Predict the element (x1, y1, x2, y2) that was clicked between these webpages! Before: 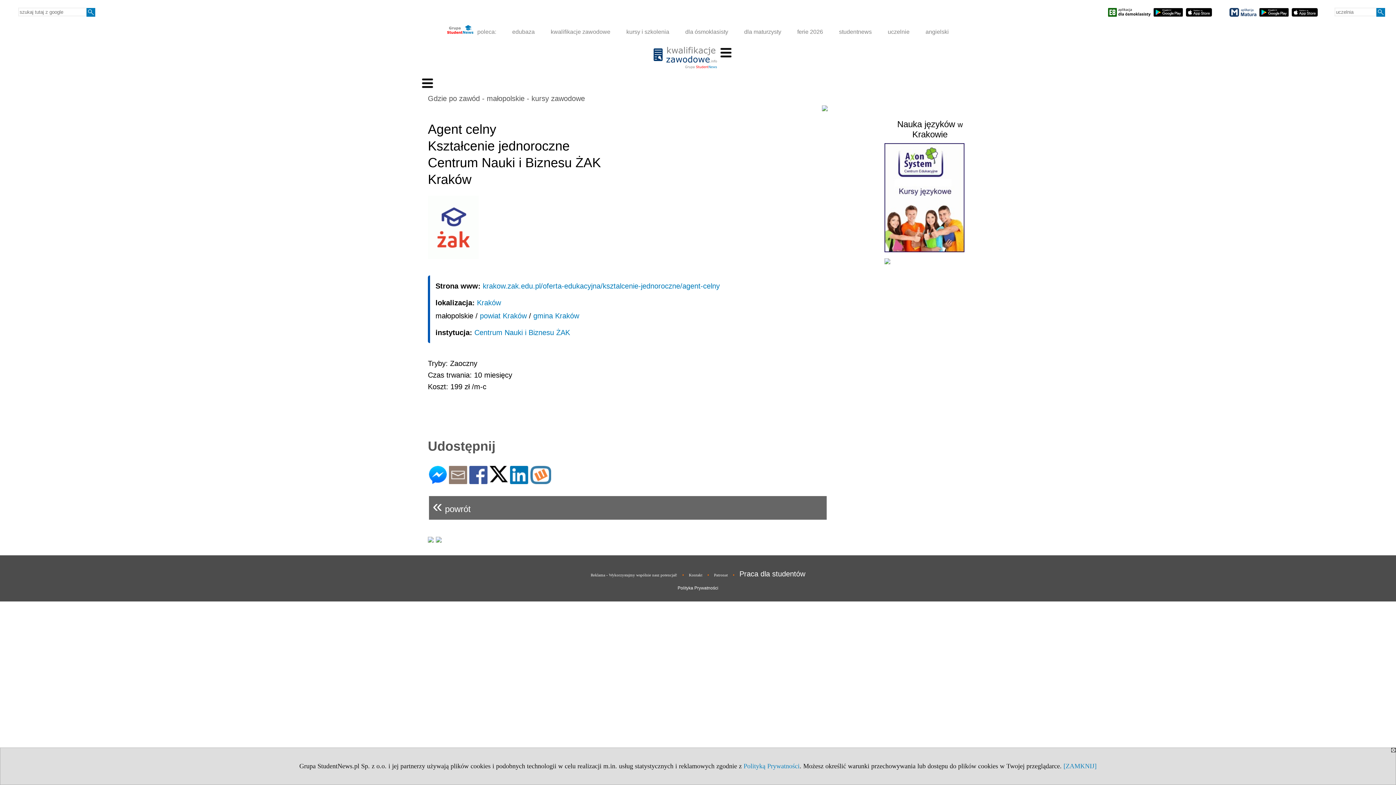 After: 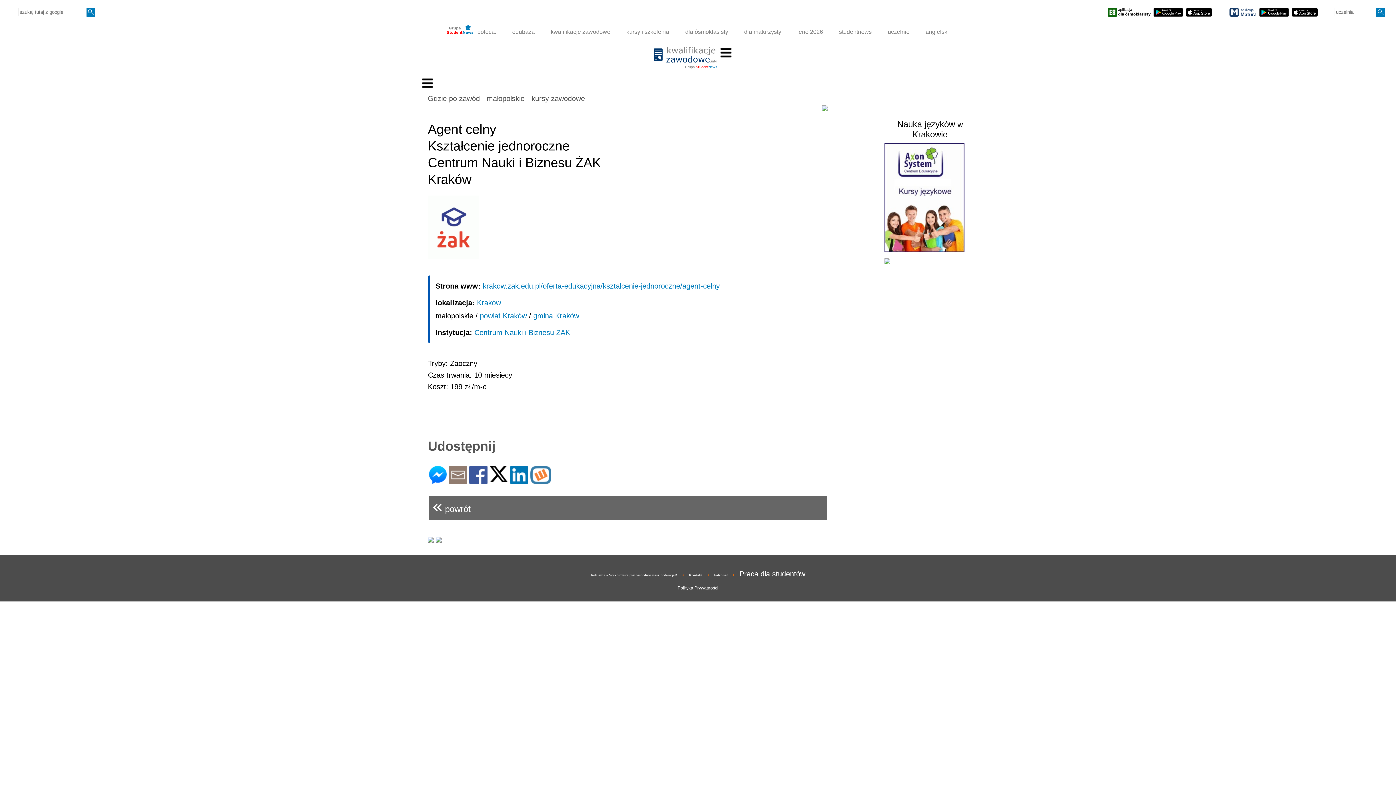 Action: label: [ZAMKNIJ] bbox: (1063, 762, 1096, 770)